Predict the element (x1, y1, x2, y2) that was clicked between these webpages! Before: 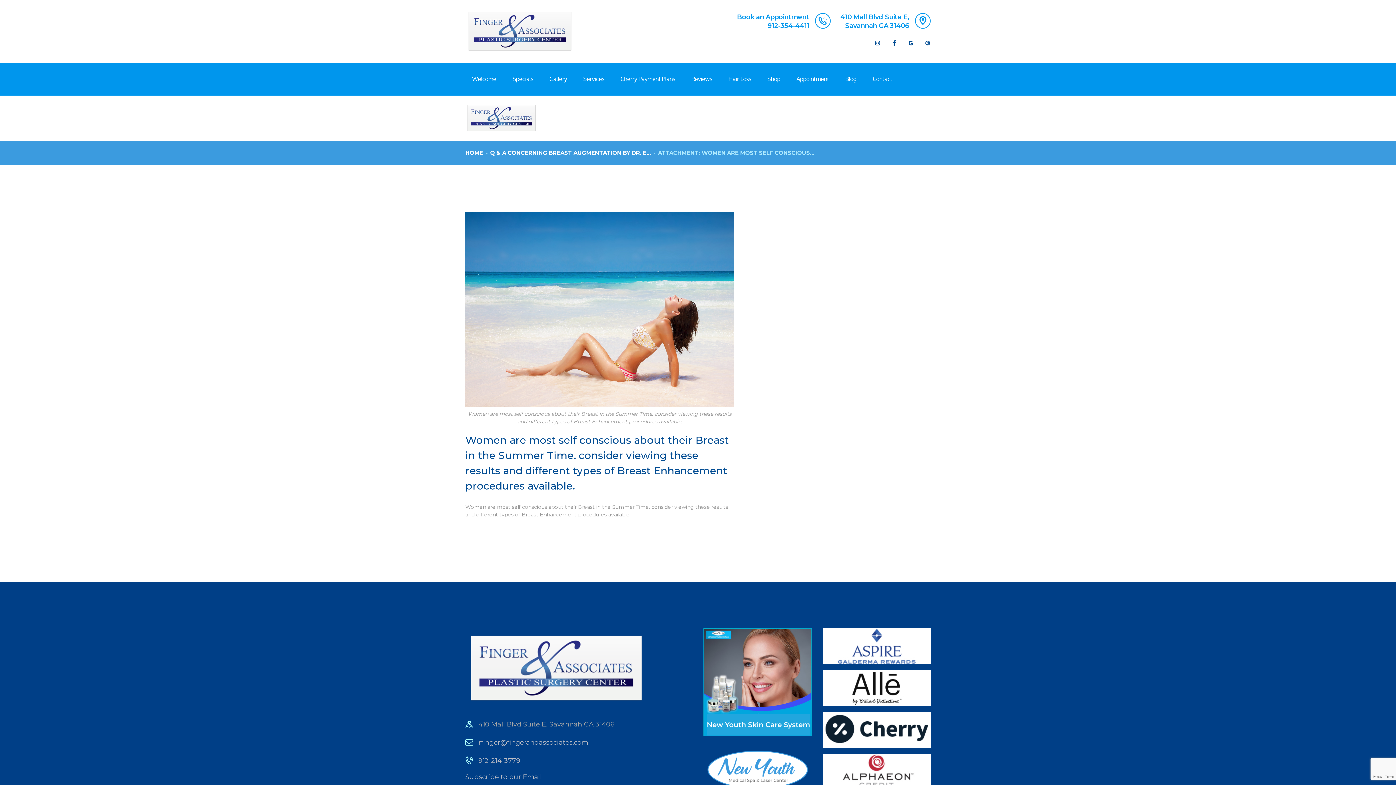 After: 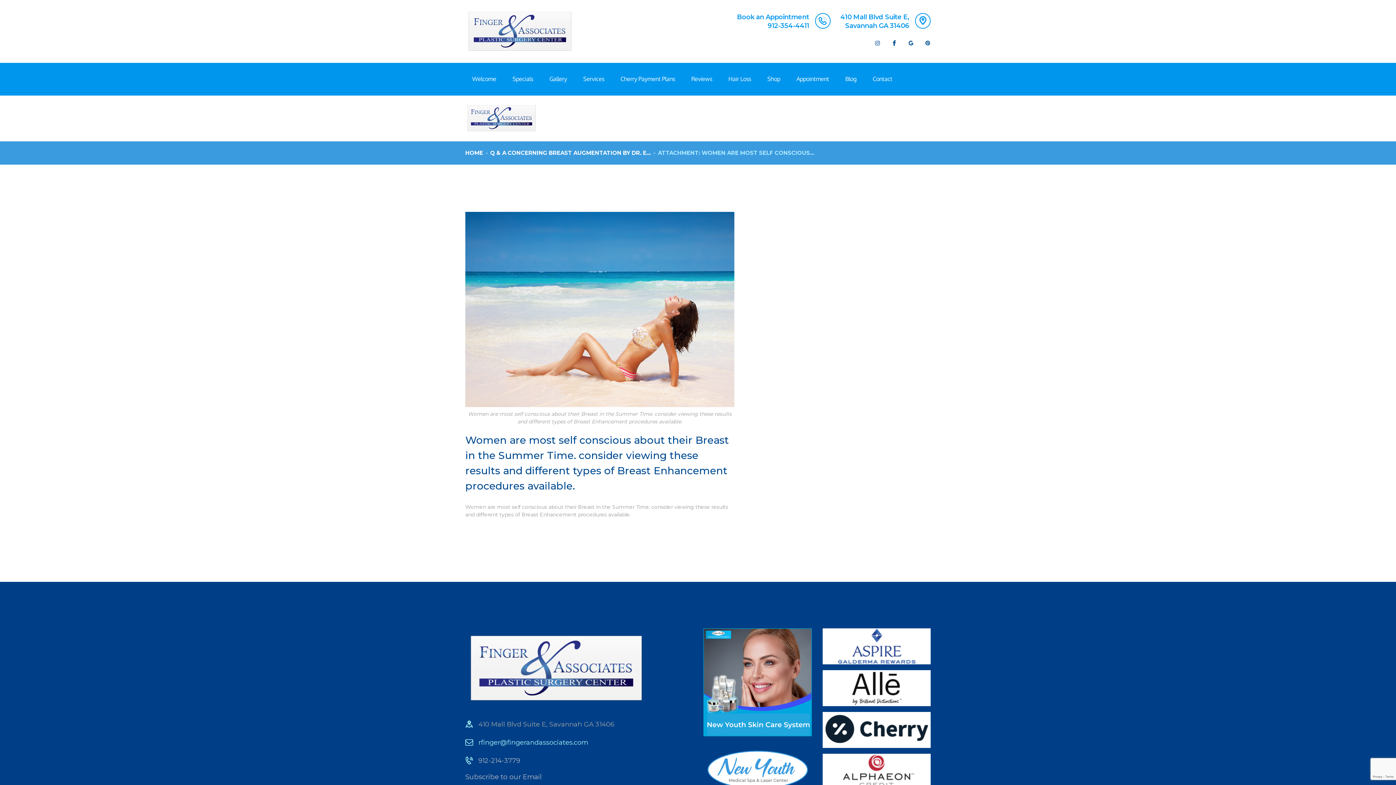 Action: bbox: (478, 738, 588, 746) label: rfinger@fingerandassociates.com